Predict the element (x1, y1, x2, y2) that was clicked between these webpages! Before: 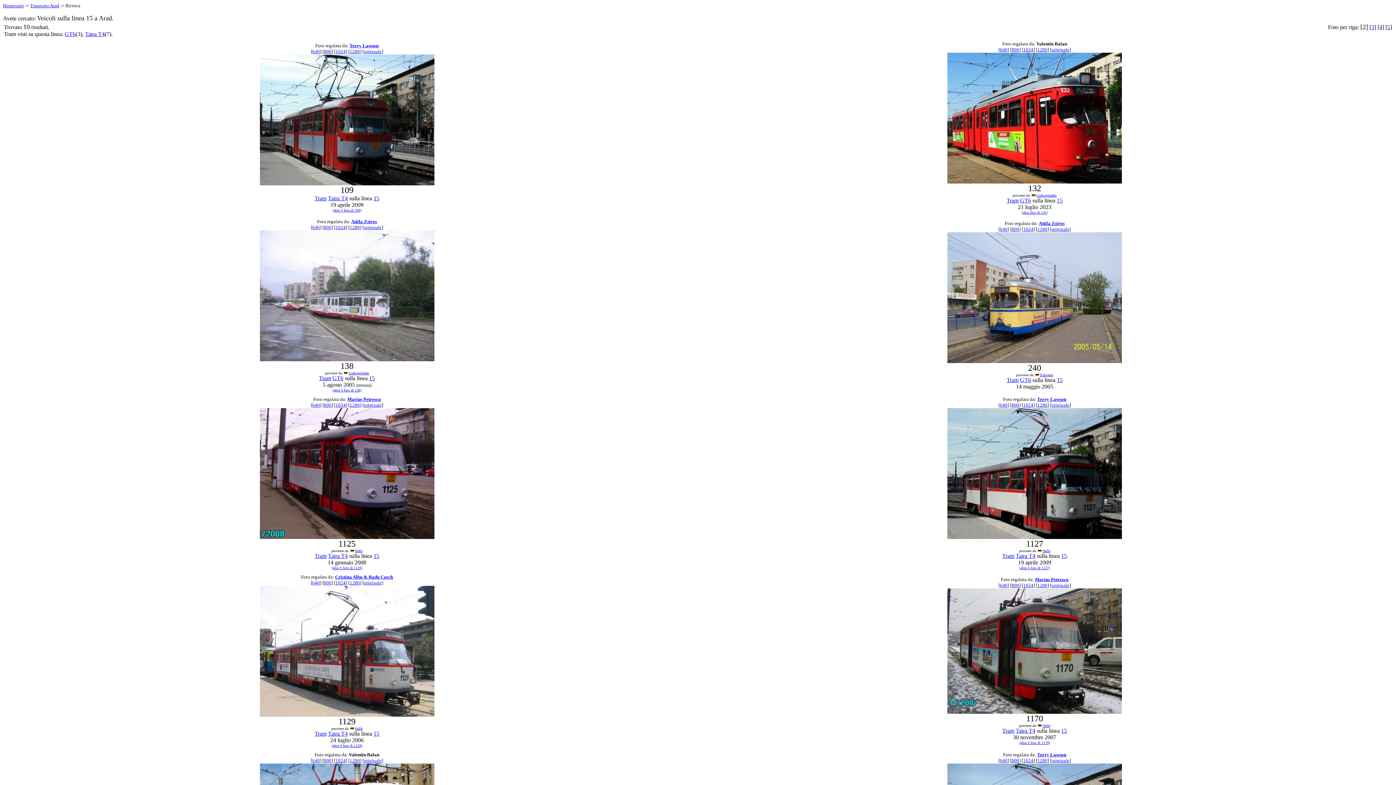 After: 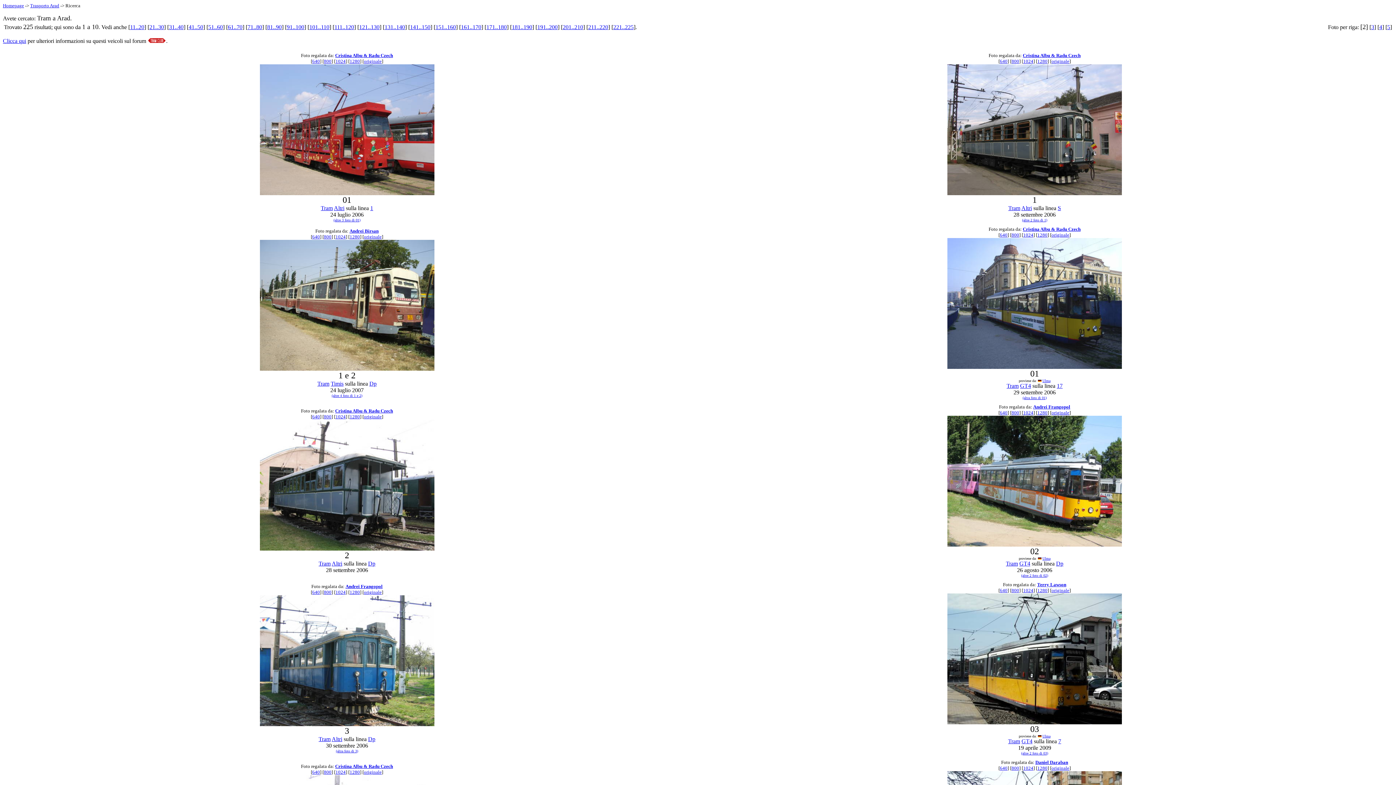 Action: bbox: (1002, 728, 1014, 734) label: Tram